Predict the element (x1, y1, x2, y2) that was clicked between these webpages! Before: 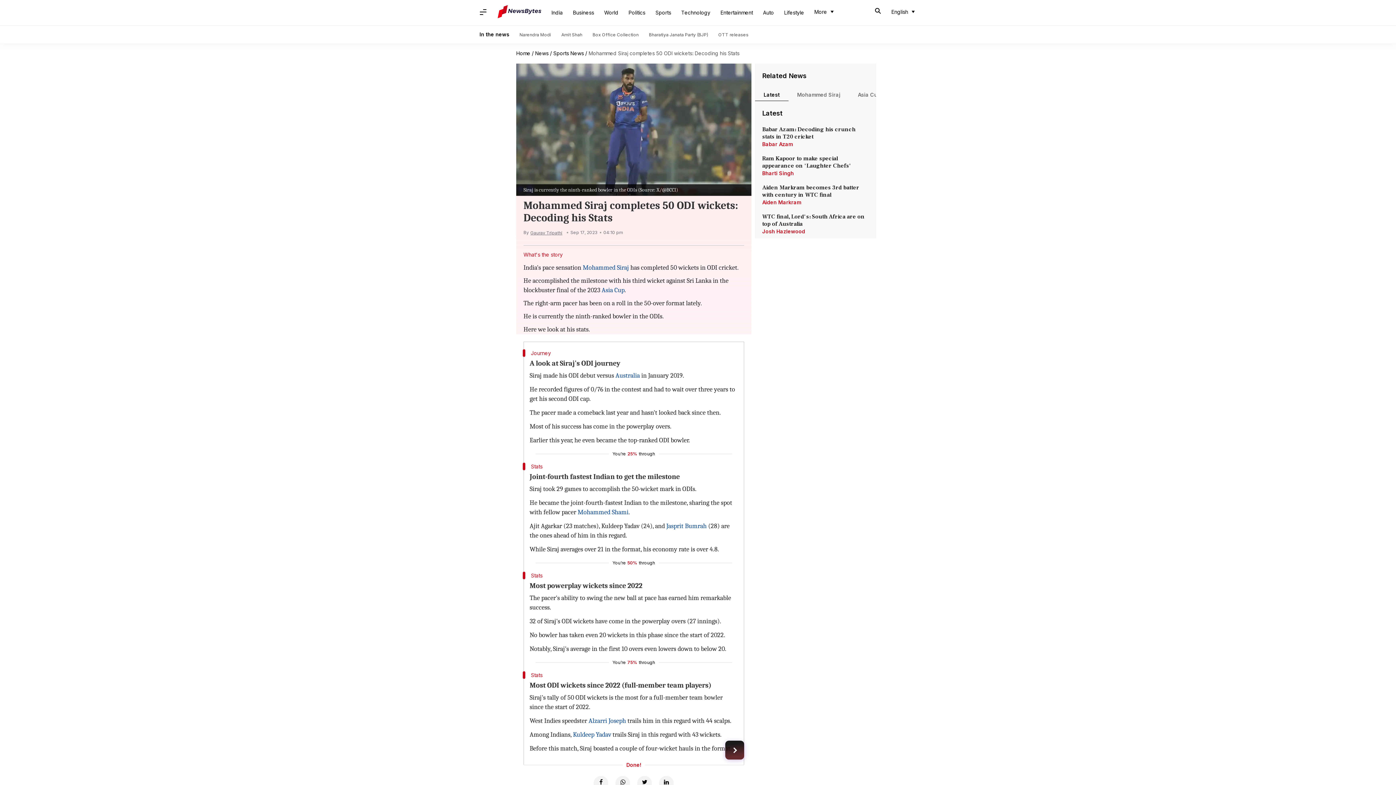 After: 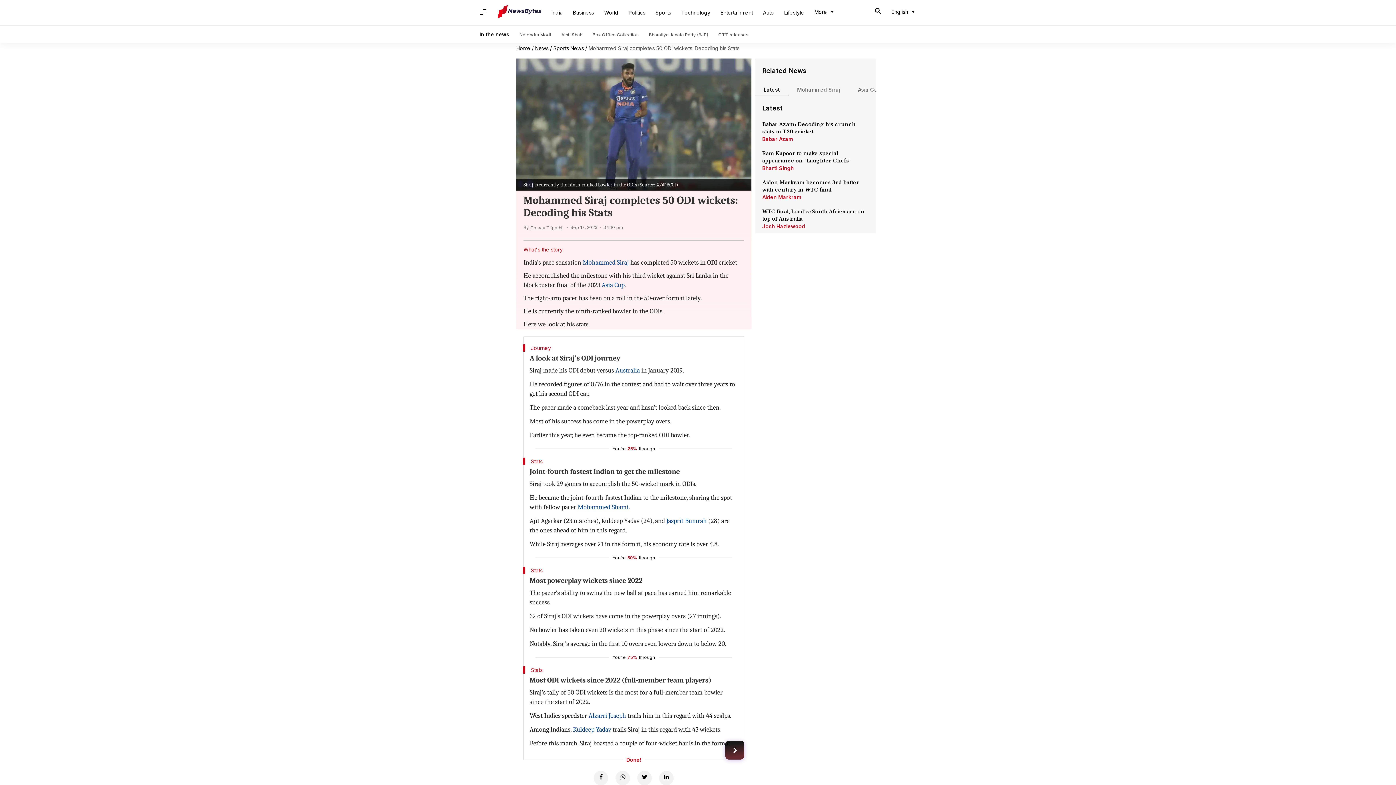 Action: label: Whatsapp bbox: (615, 776, 630, 790)